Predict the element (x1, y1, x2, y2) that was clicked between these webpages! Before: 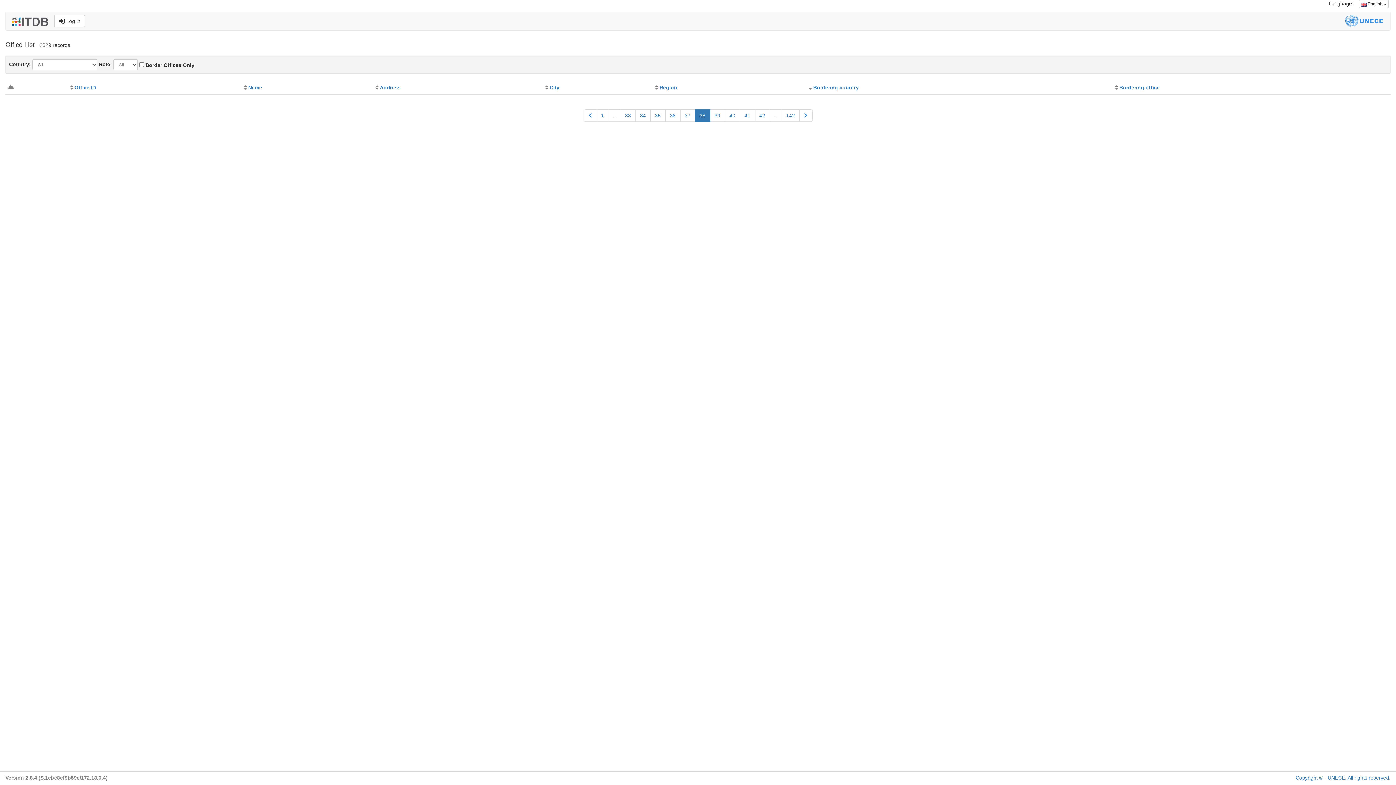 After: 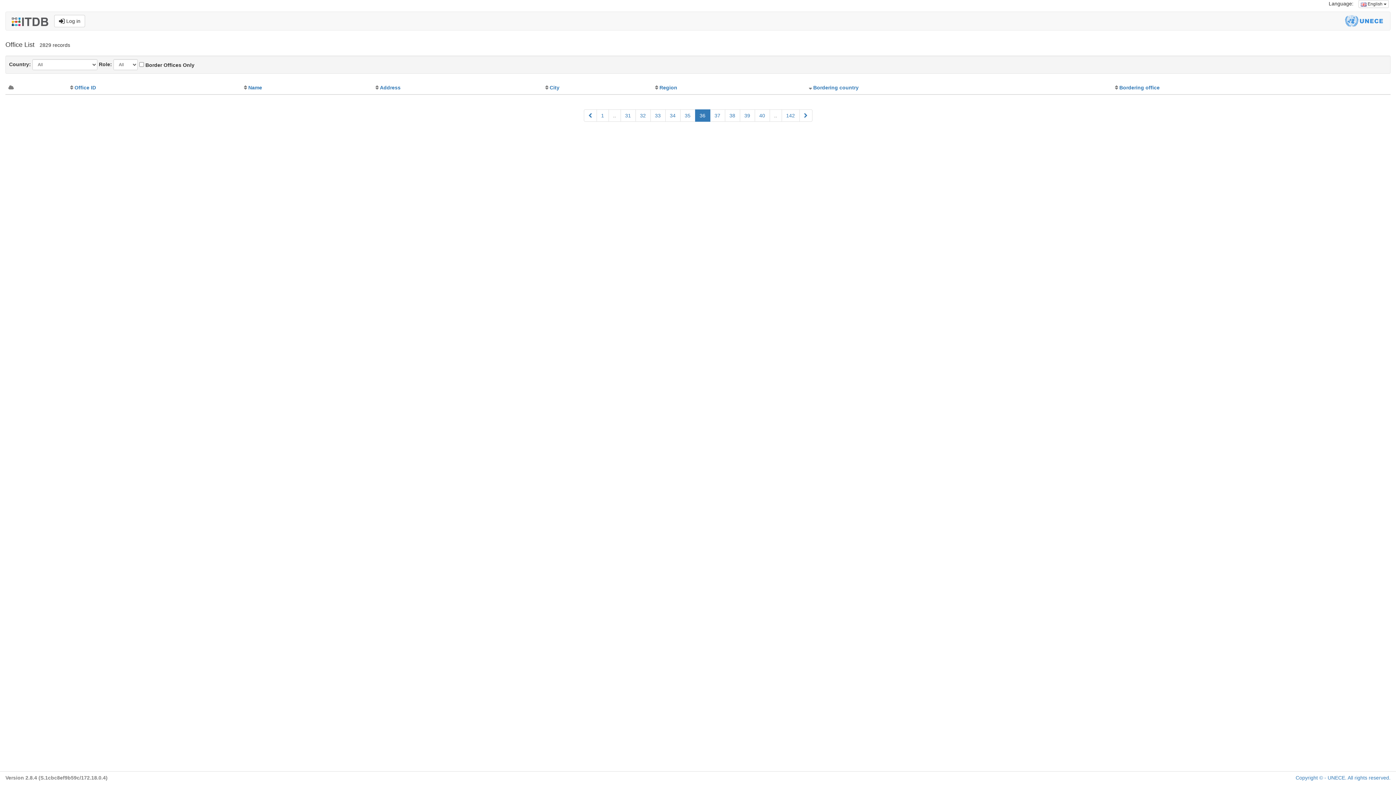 Action: label: 36 bbox: (665, 109, 680, 121)